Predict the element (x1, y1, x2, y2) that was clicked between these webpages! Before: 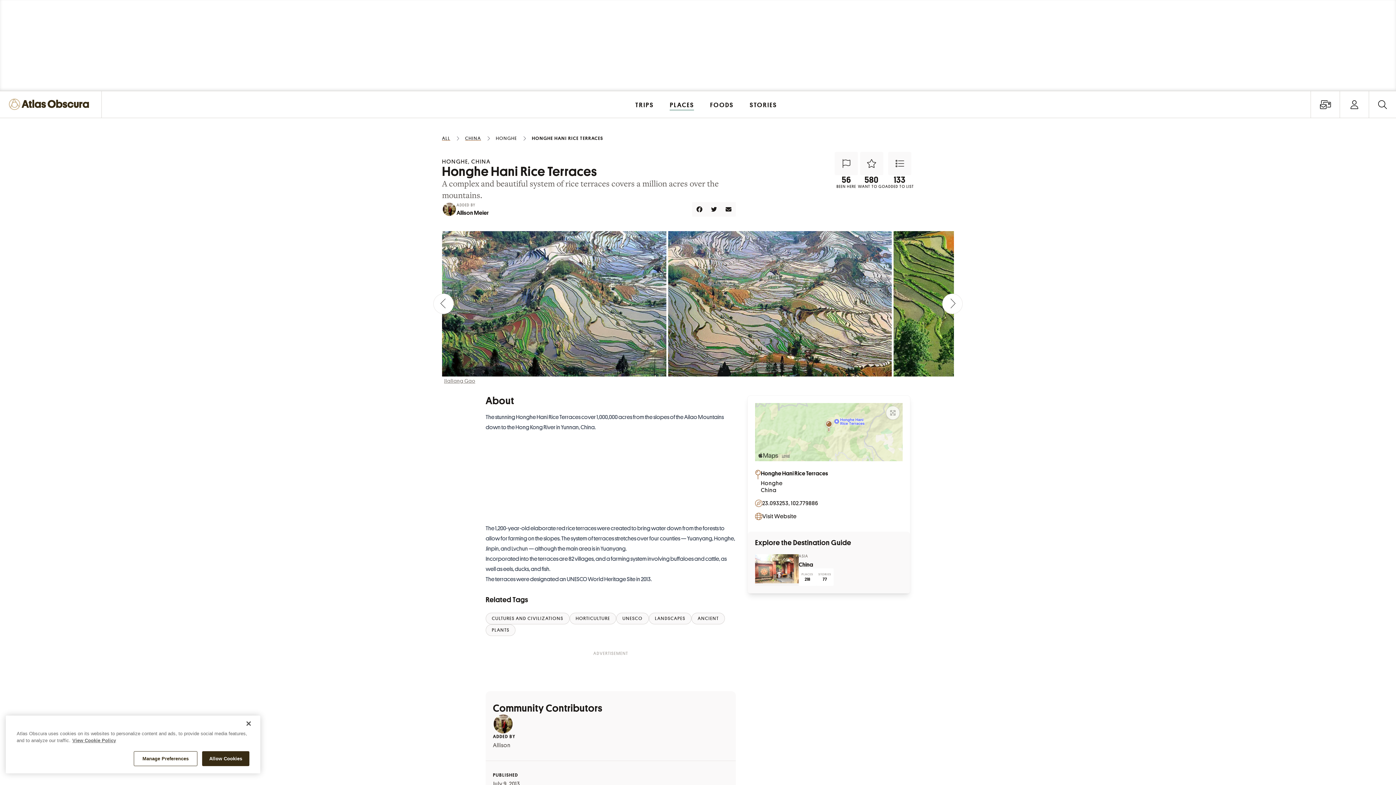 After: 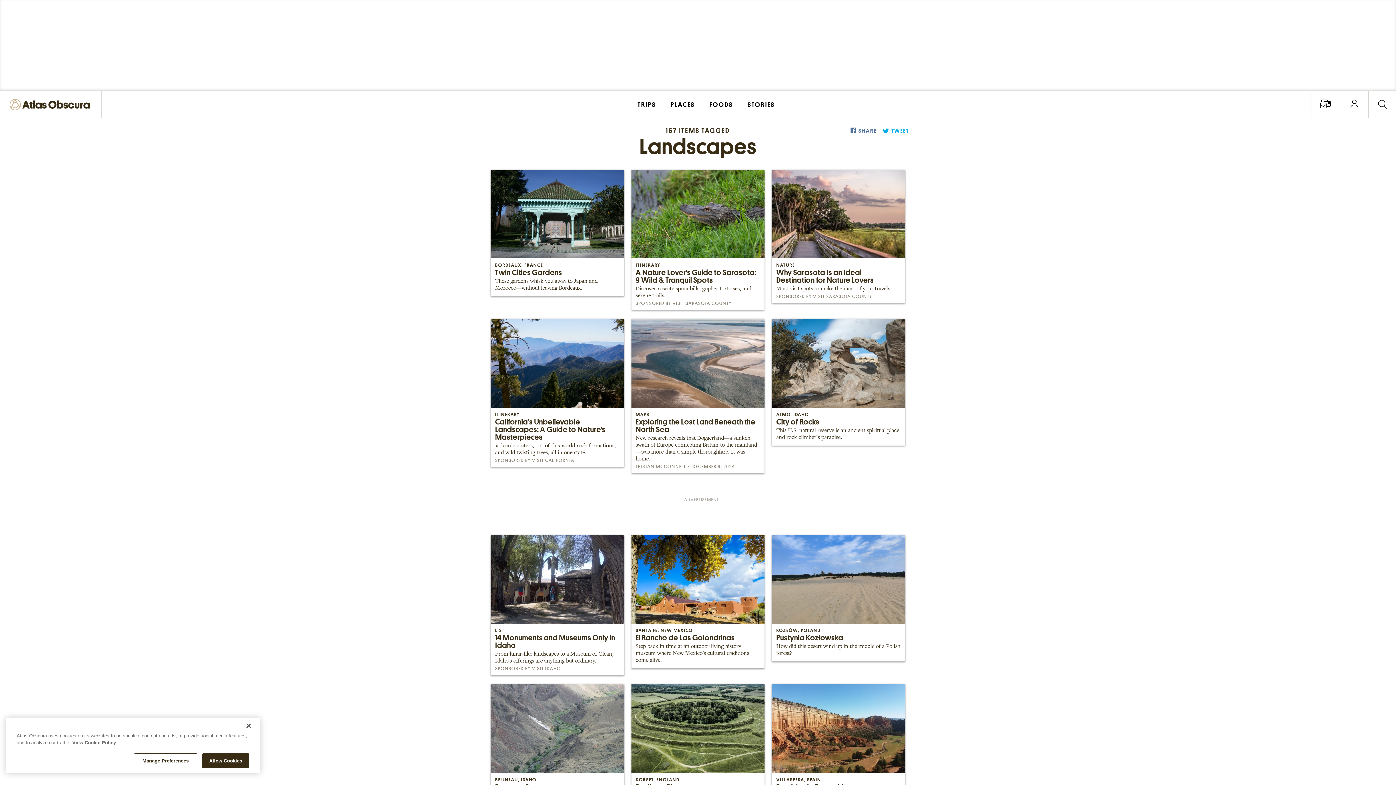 Action: bbox: (648, 613, 691, 624) label: LANDSCAPES